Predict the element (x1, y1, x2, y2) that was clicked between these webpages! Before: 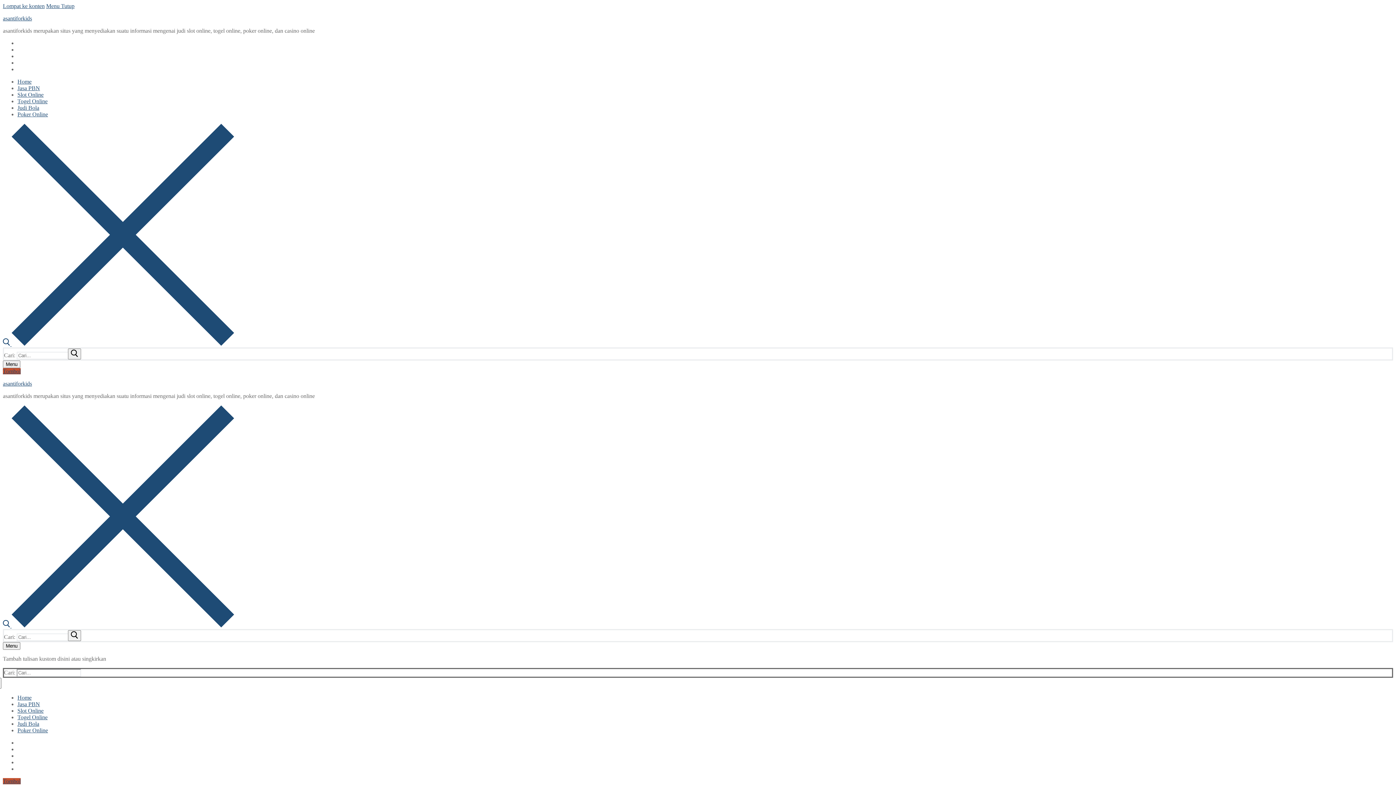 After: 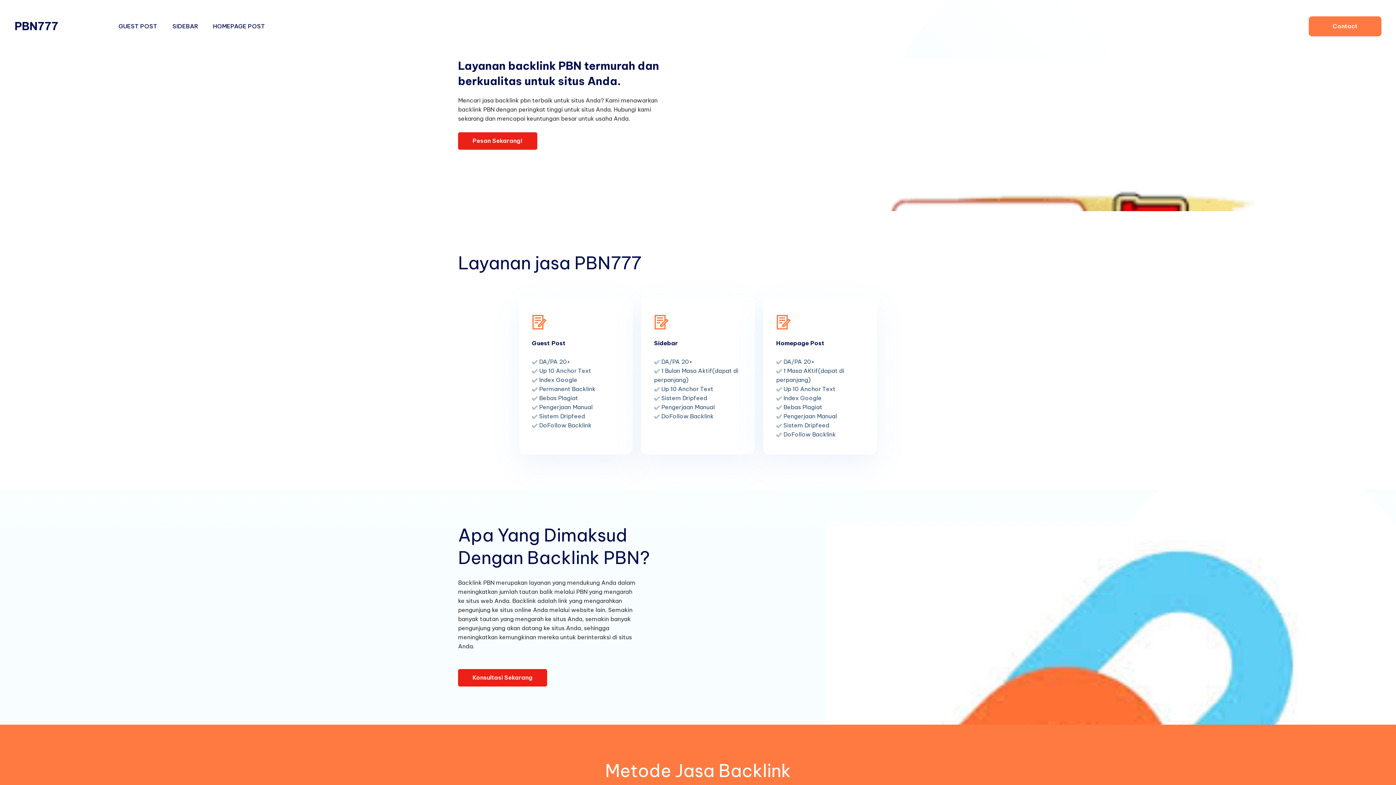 Action: label: Jasa PBN bbox: (17, 701, 40, 707)